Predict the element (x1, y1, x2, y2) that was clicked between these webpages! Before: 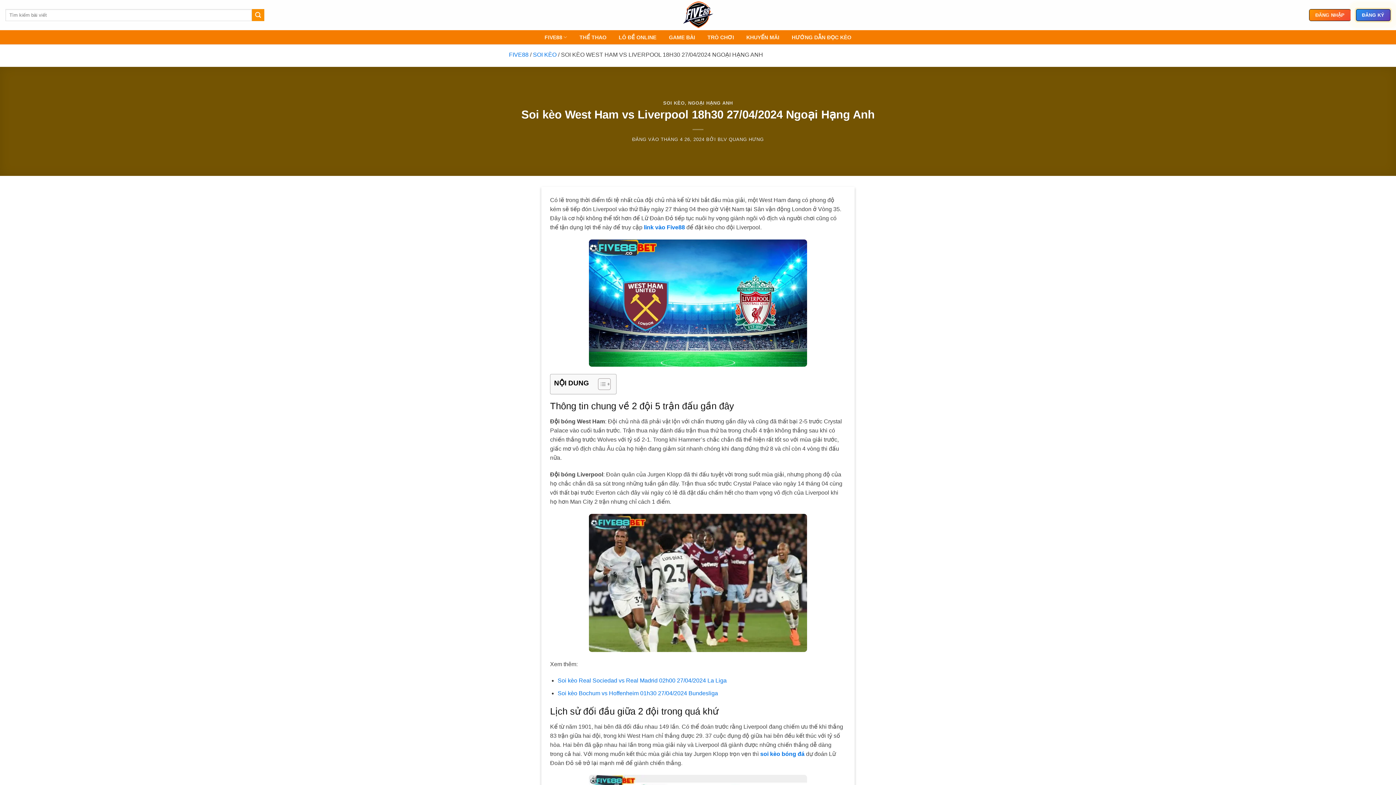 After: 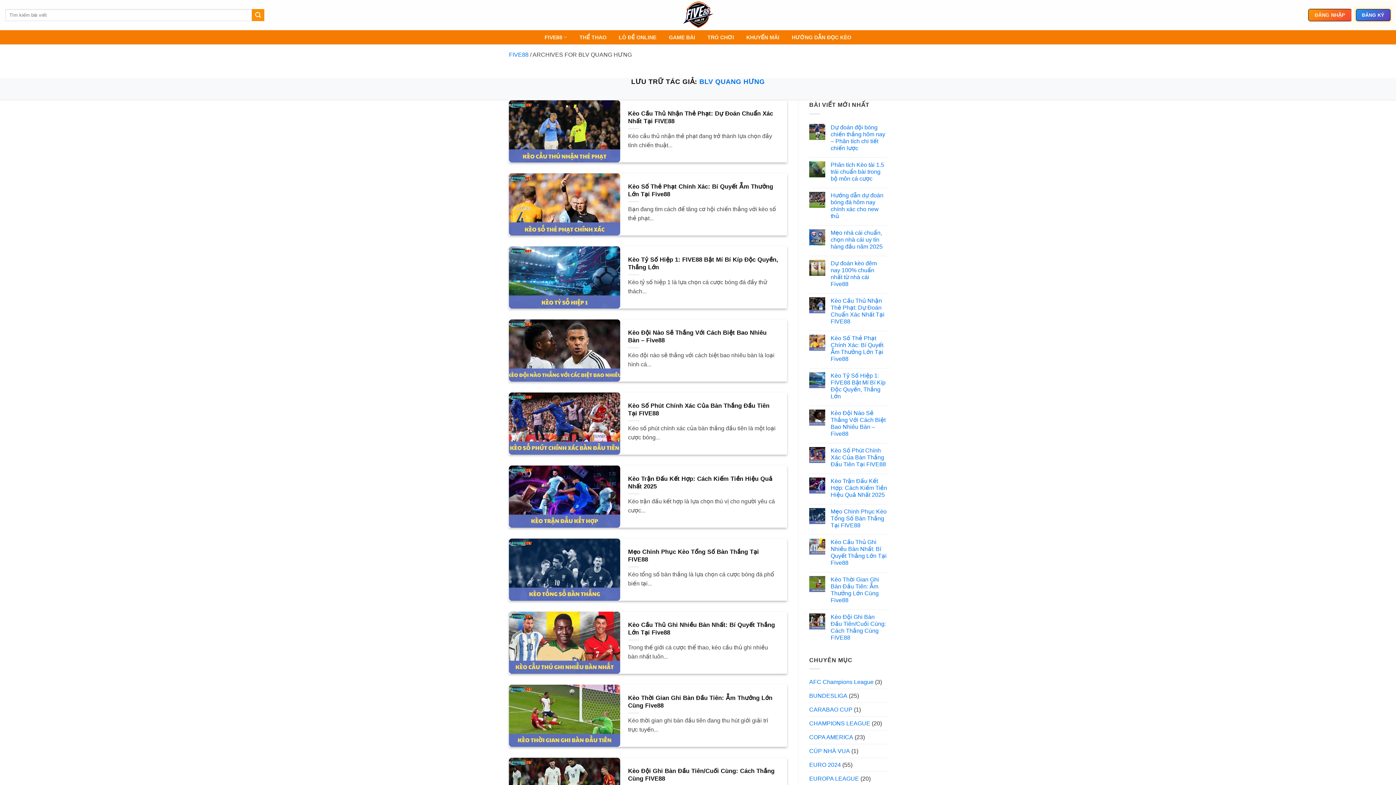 Action: label: BLV QUANG HƯNG bbox: (717, 136, 764, 142)